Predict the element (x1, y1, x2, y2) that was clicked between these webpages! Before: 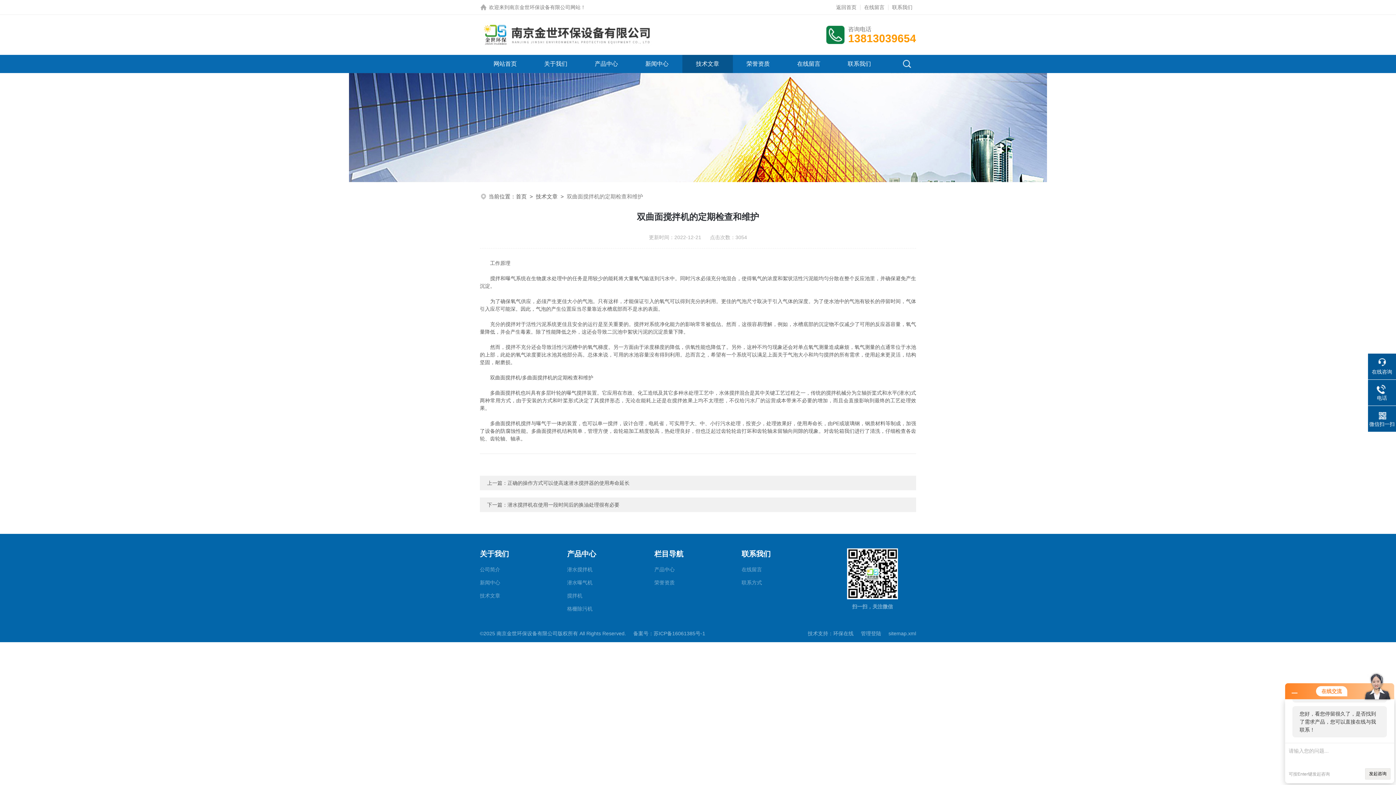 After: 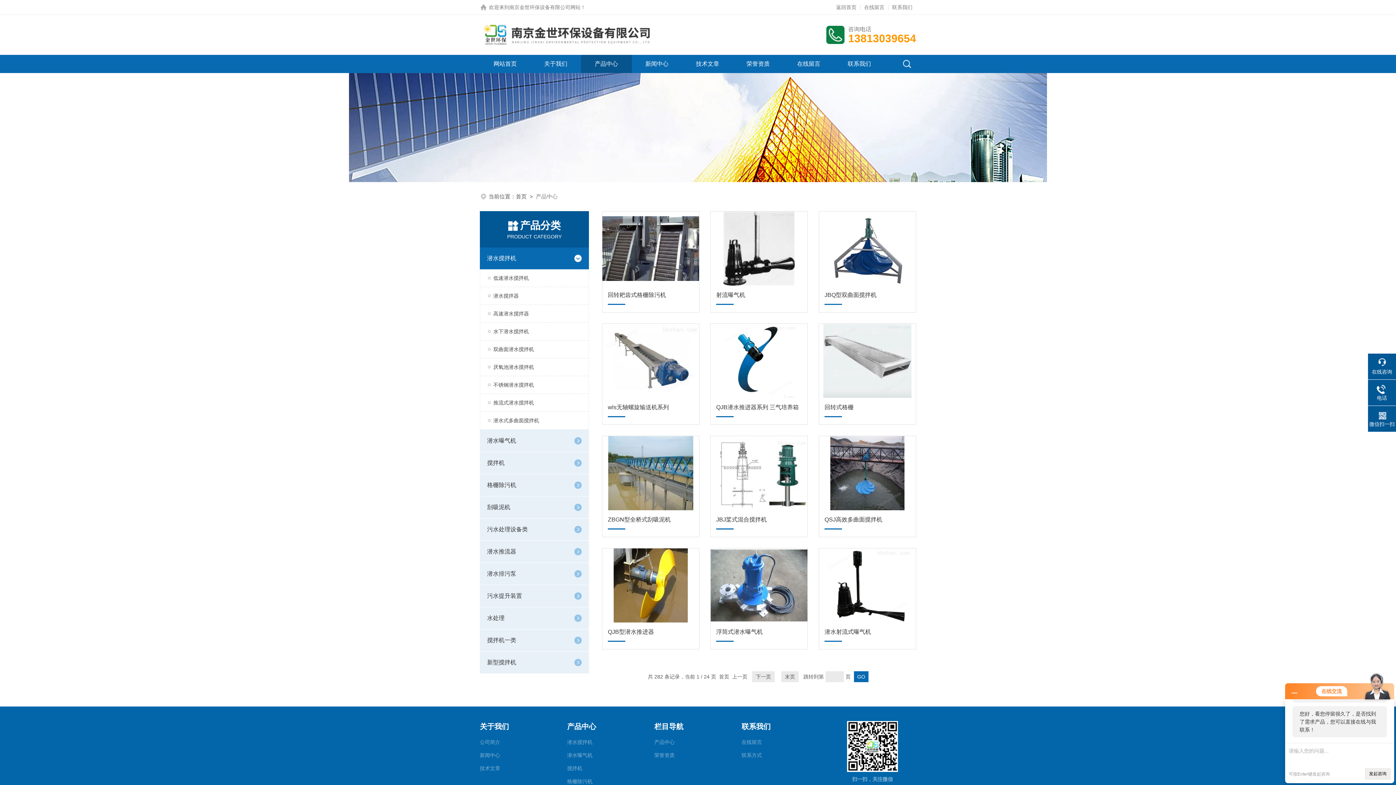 Action: bbox: (654, 563, 727, 576) label: 产品中心